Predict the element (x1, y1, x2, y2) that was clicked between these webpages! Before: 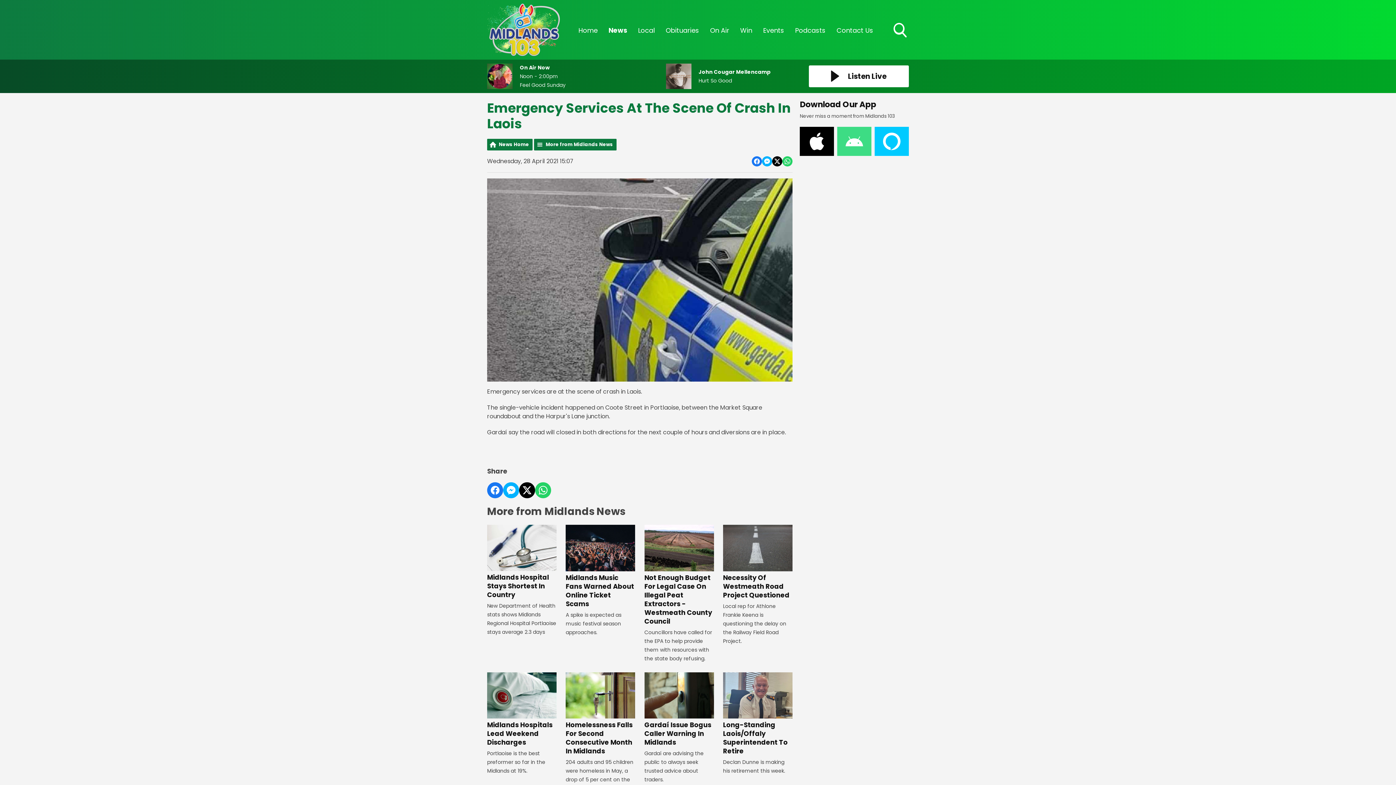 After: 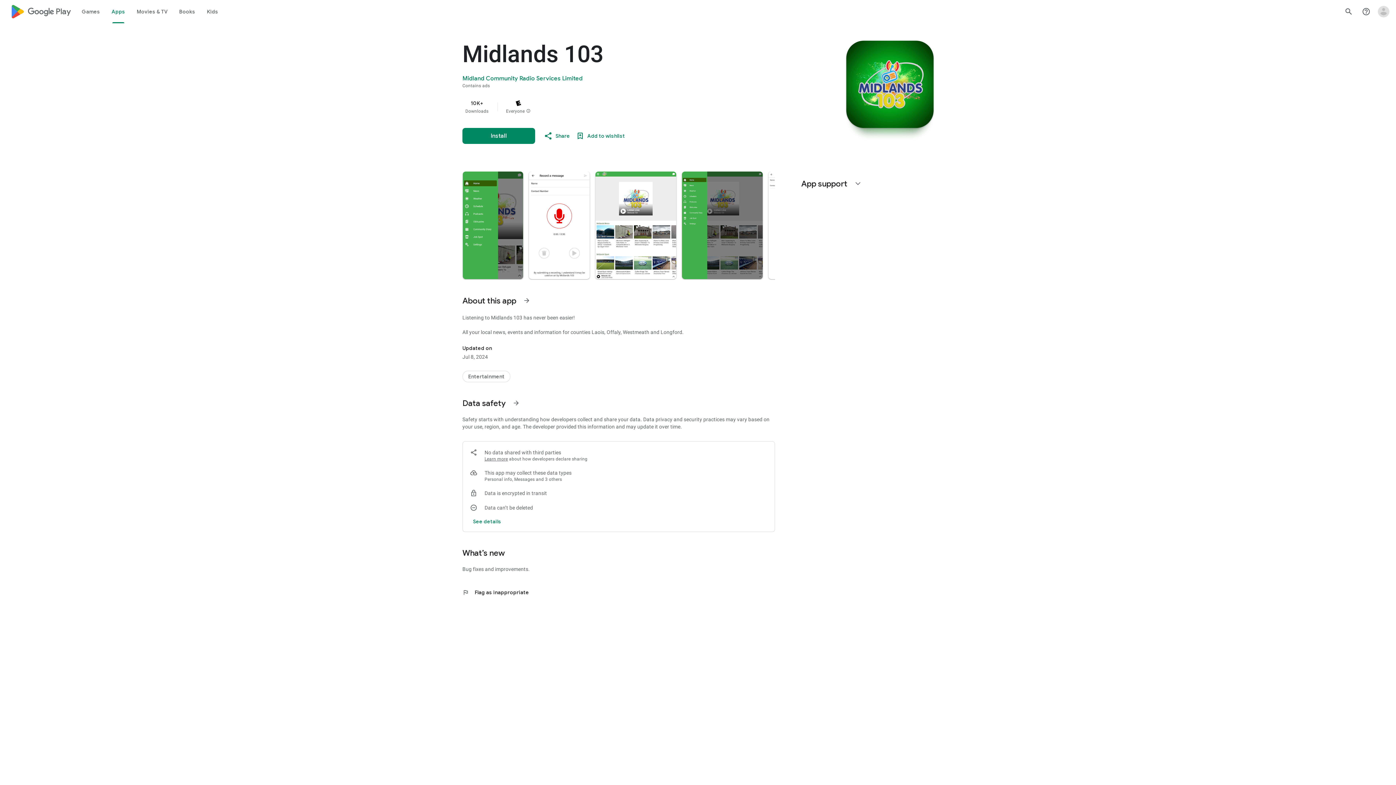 Action: bbox: (837, 126, 871, 155)